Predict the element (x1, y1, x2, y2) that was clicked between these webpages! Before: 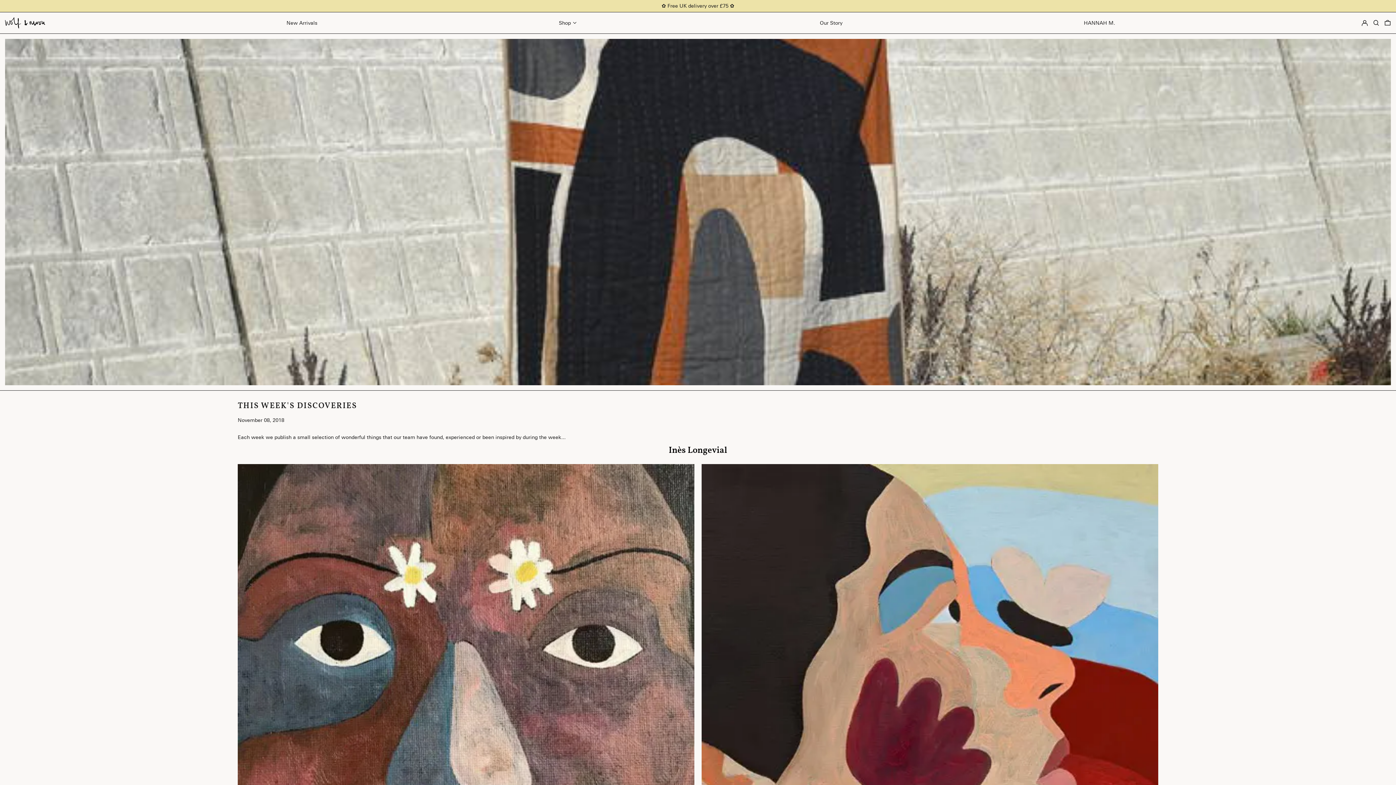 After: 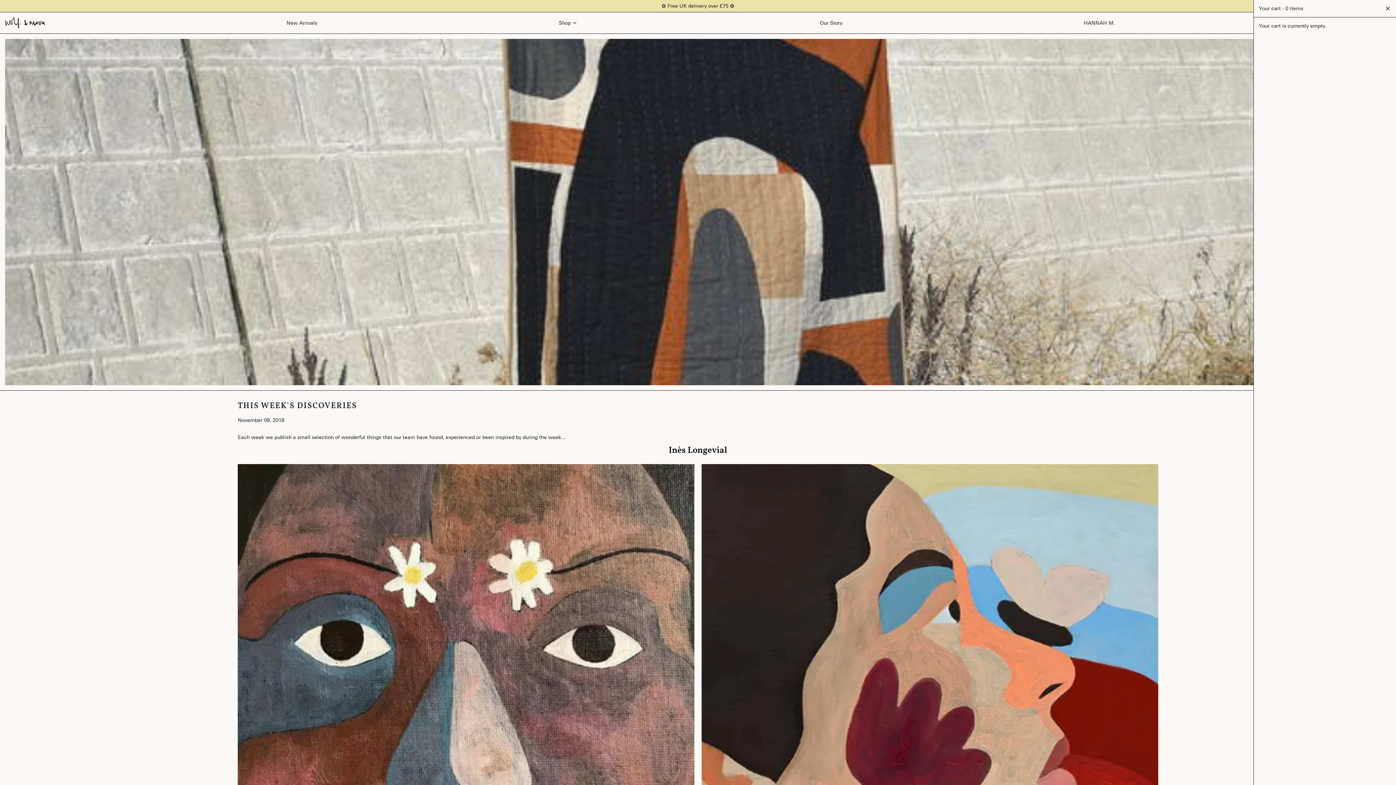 Action: label: 0 items bbox: (1384, 14, 1391, 30)